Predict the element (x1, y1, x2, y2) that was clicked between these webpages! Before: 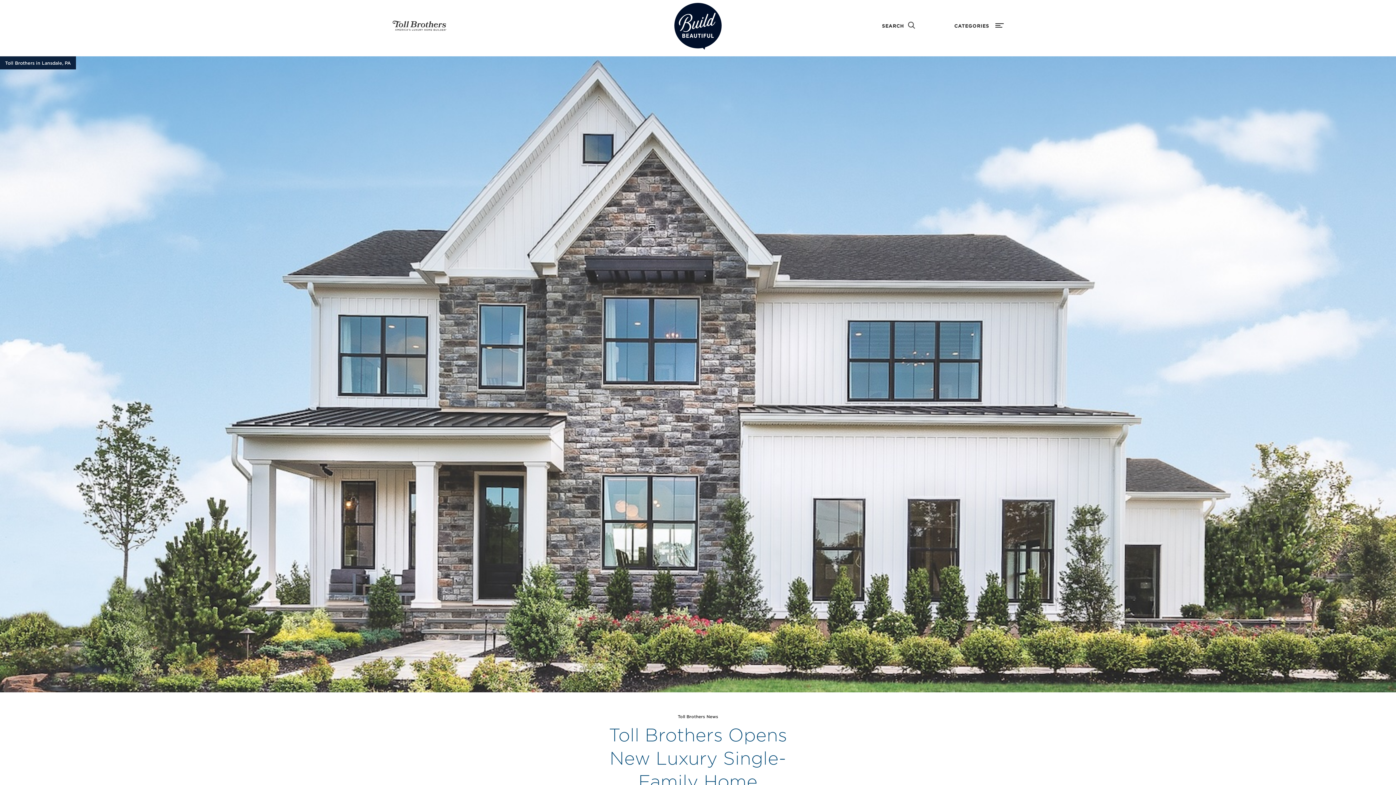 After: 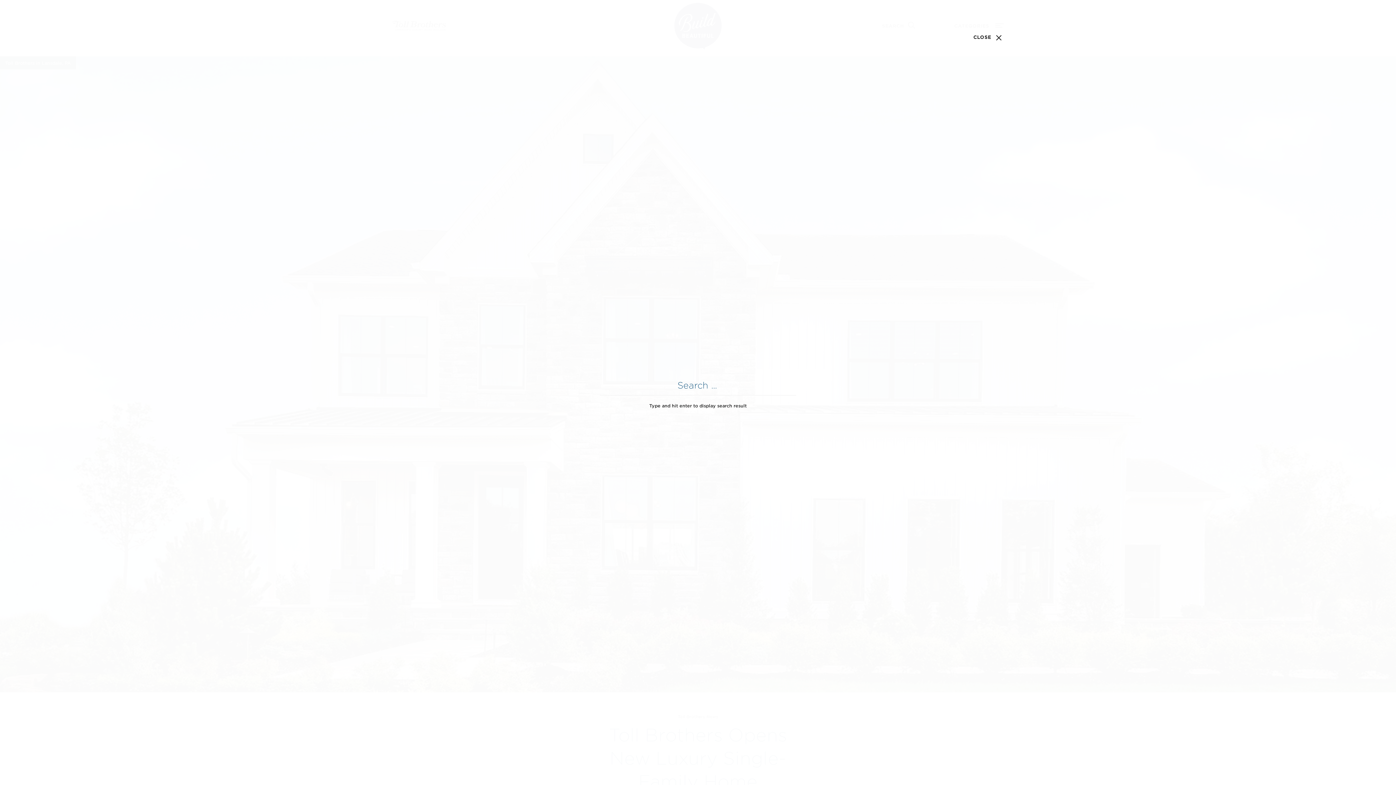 Action: label: SEARCH bbox: (882, 21, 904, 28)